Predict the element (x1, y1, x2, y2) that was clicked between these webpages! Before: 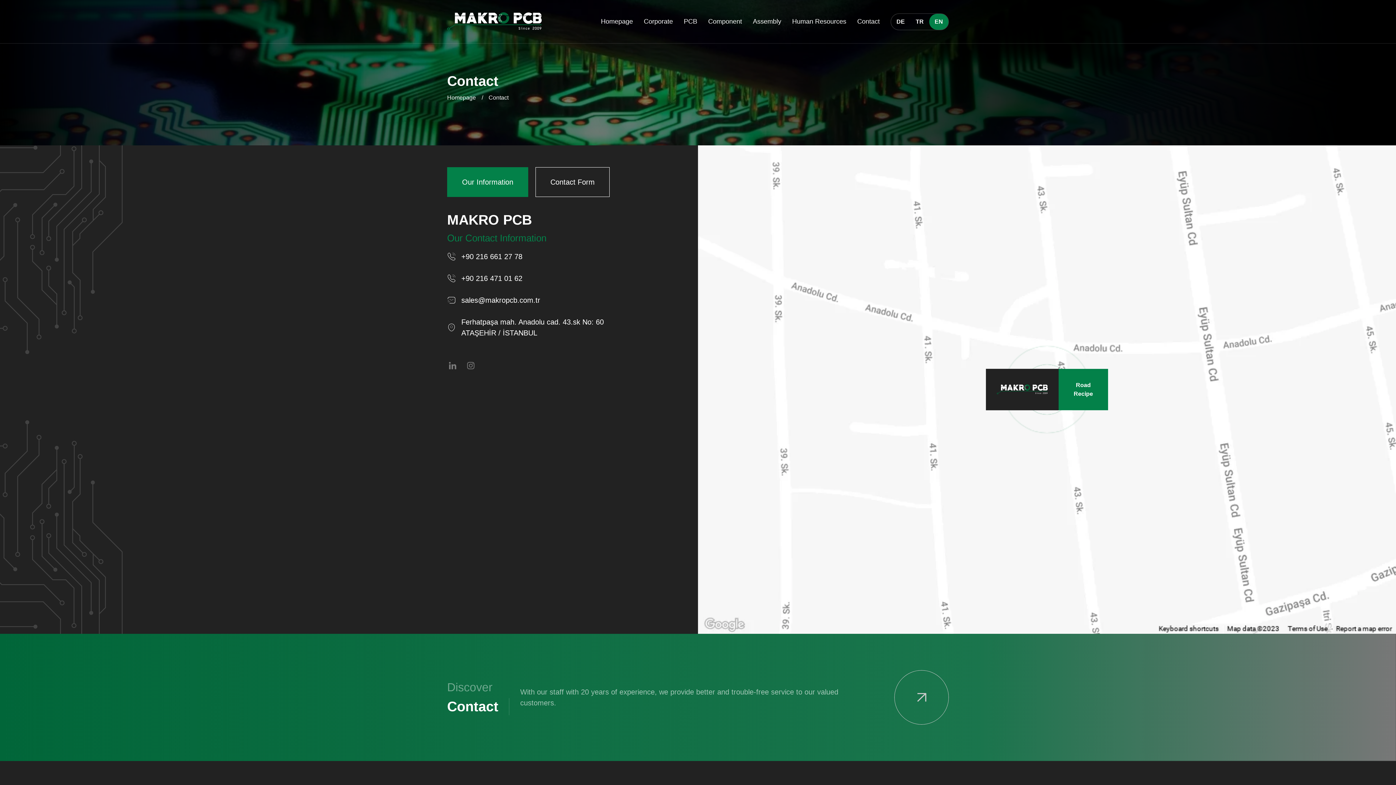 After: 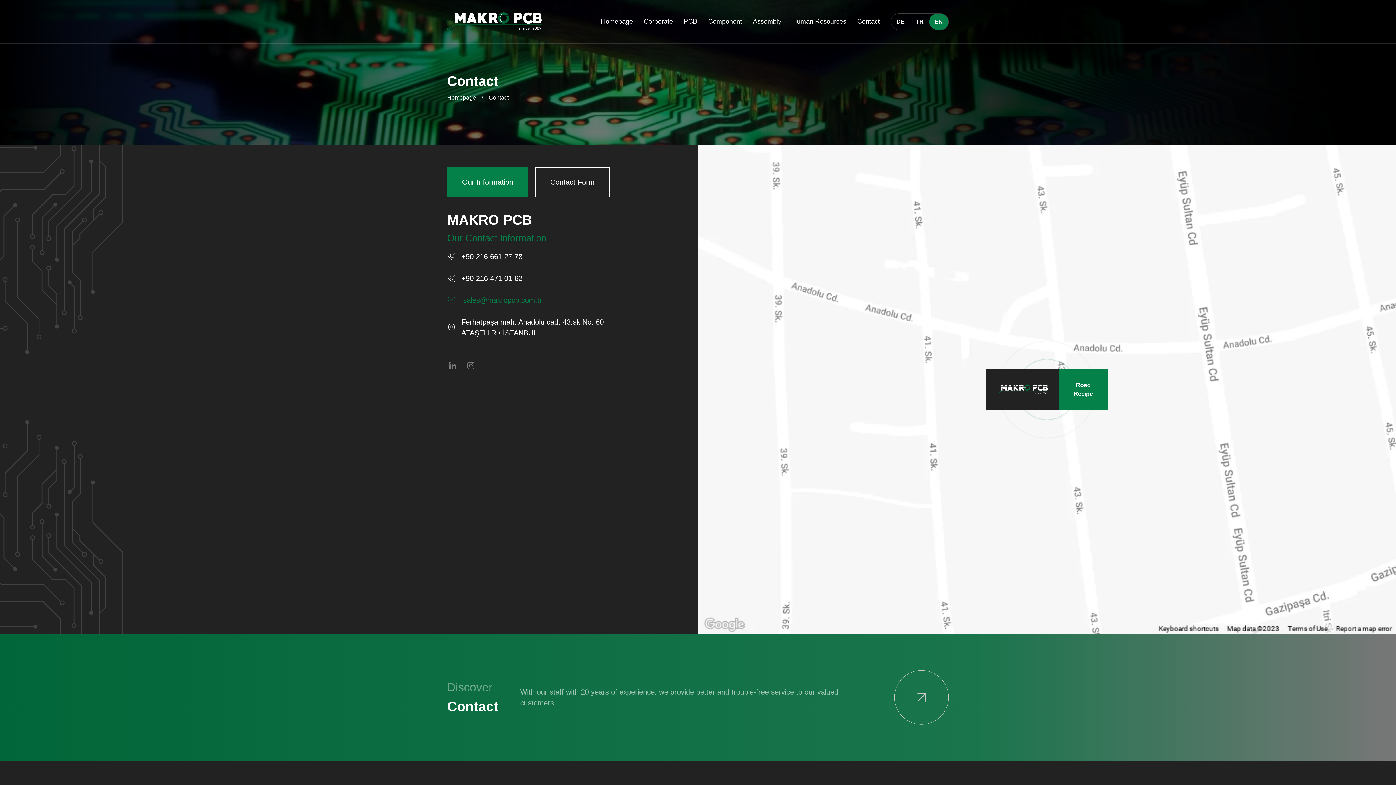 Action: label: sales@makropcb.com.tr bbox: (447, 294, 604, 305)